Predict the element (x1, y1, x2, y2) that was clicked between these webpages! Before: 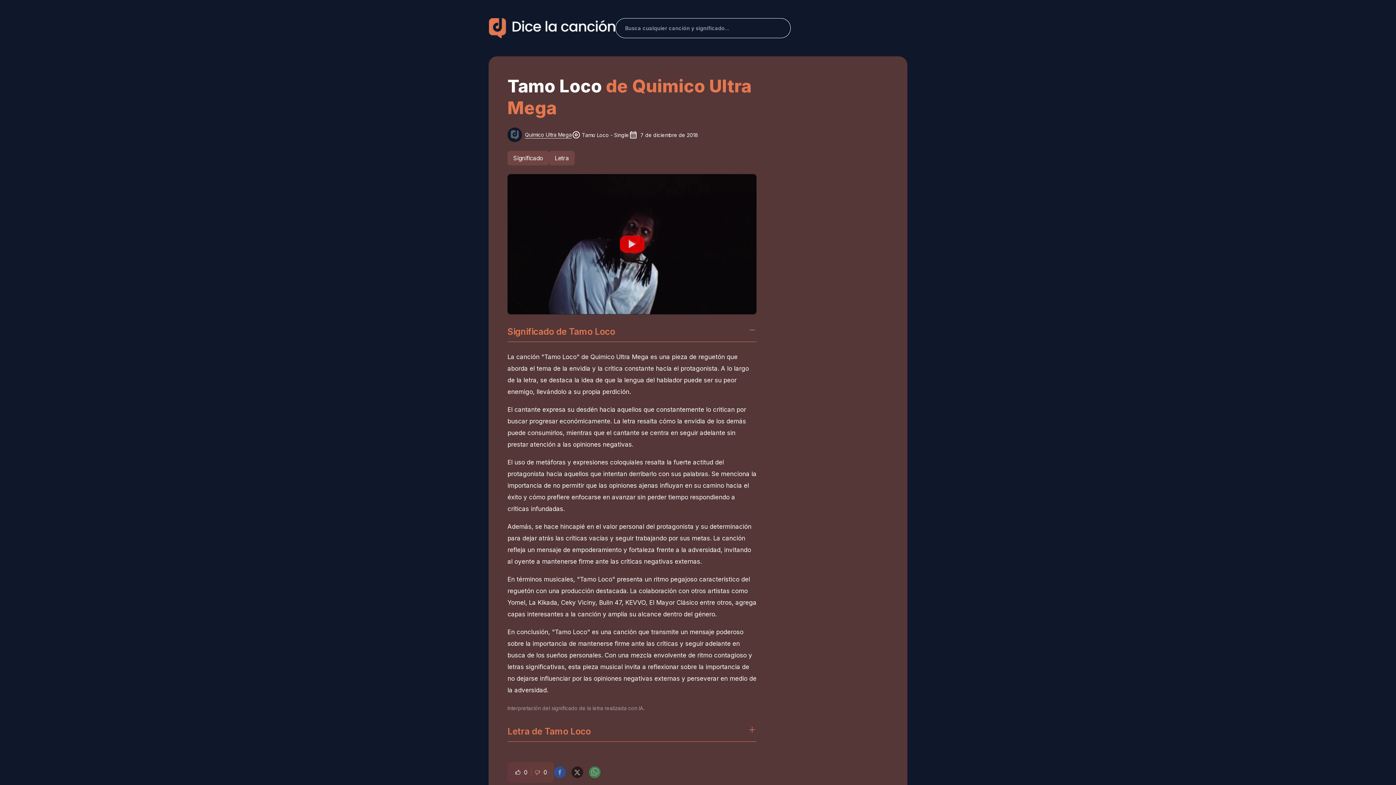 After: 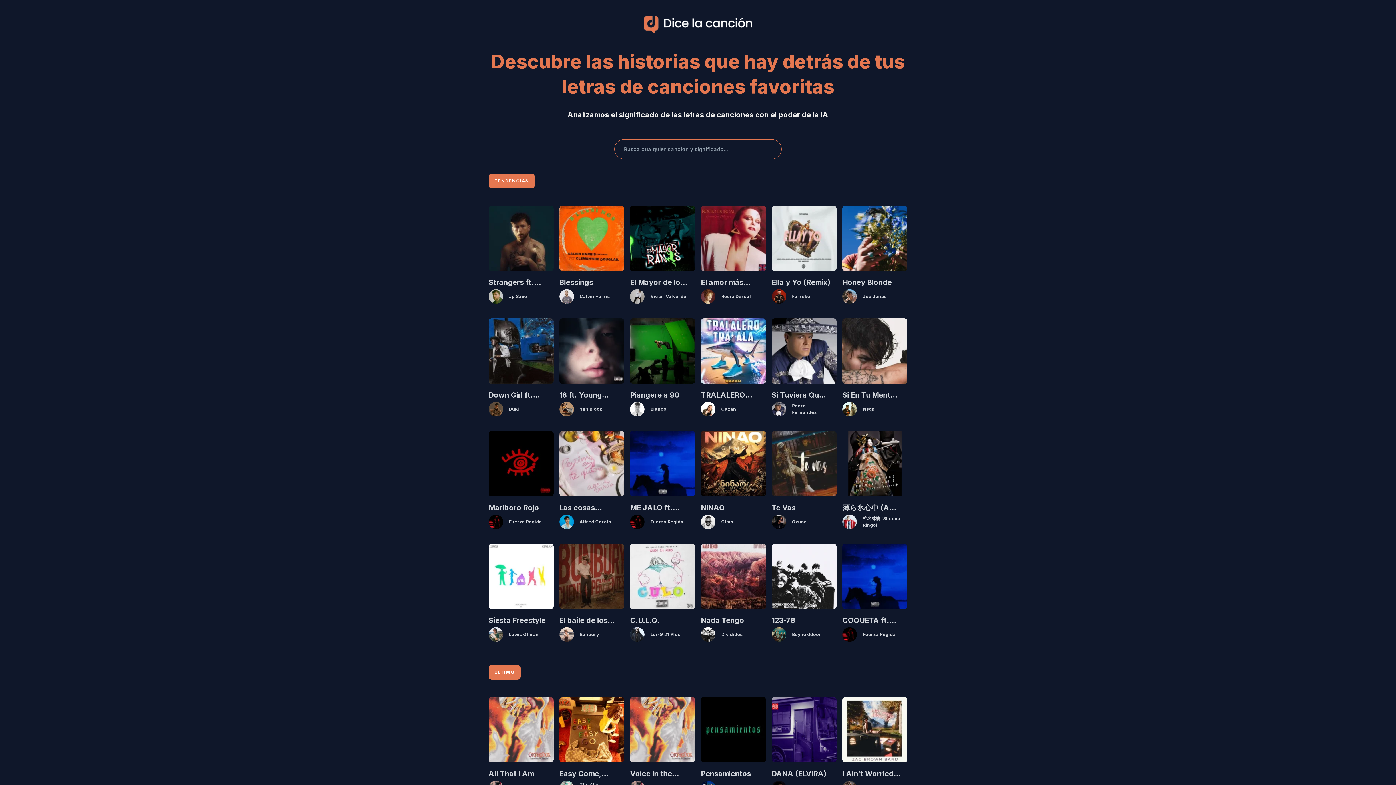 Action: bbox: (488, 18, 615, 38)